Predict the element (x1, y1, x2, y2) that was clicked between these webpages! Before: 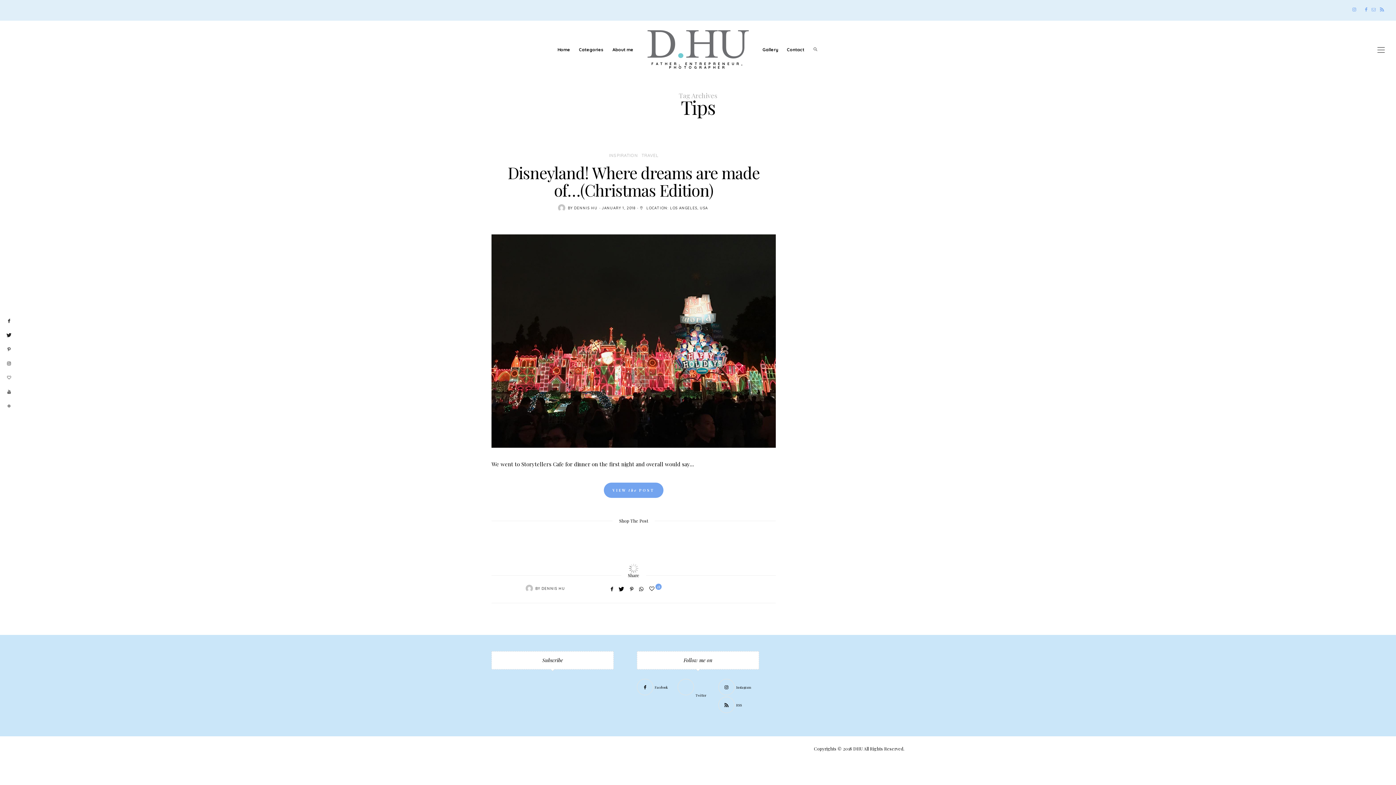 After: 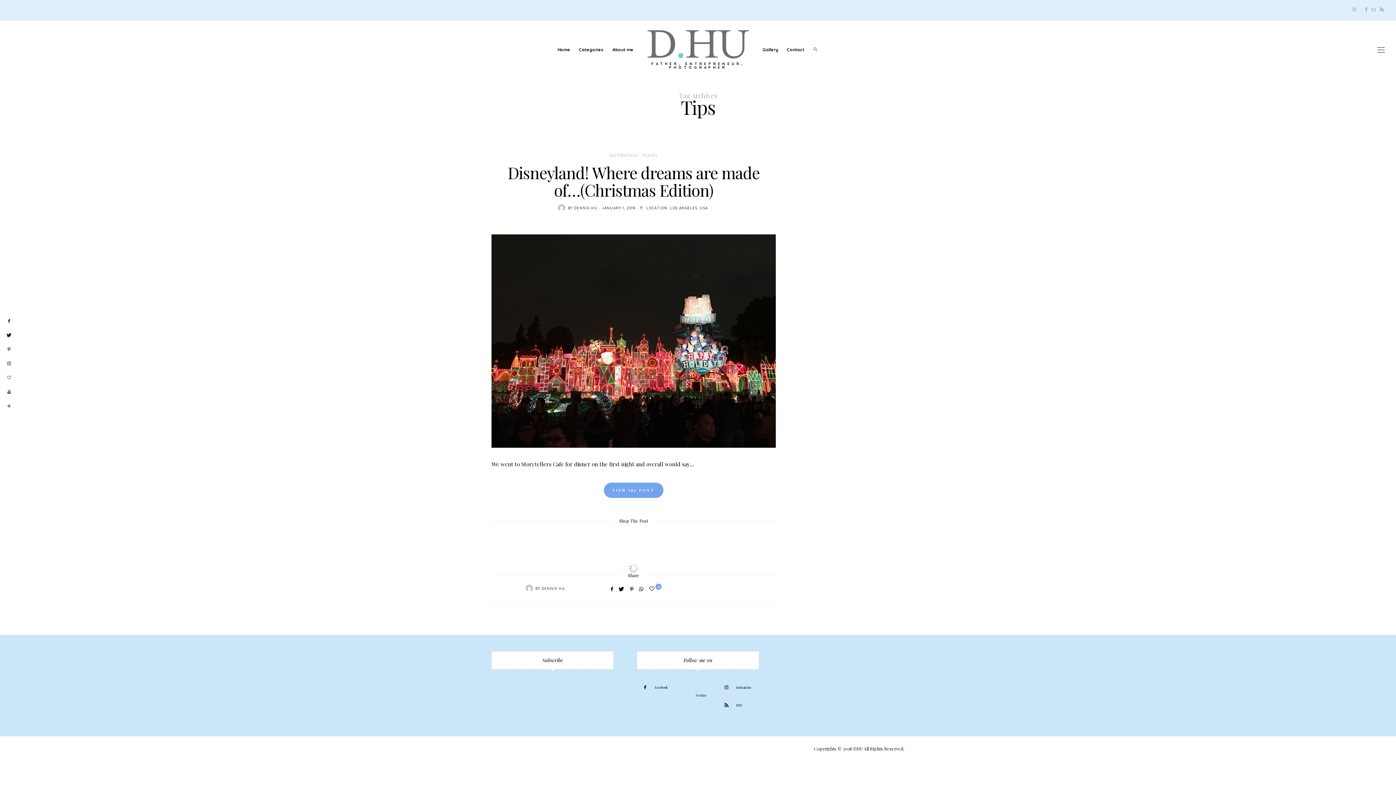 Action: label: Twitter bbox: (677, 692, 706, 698)